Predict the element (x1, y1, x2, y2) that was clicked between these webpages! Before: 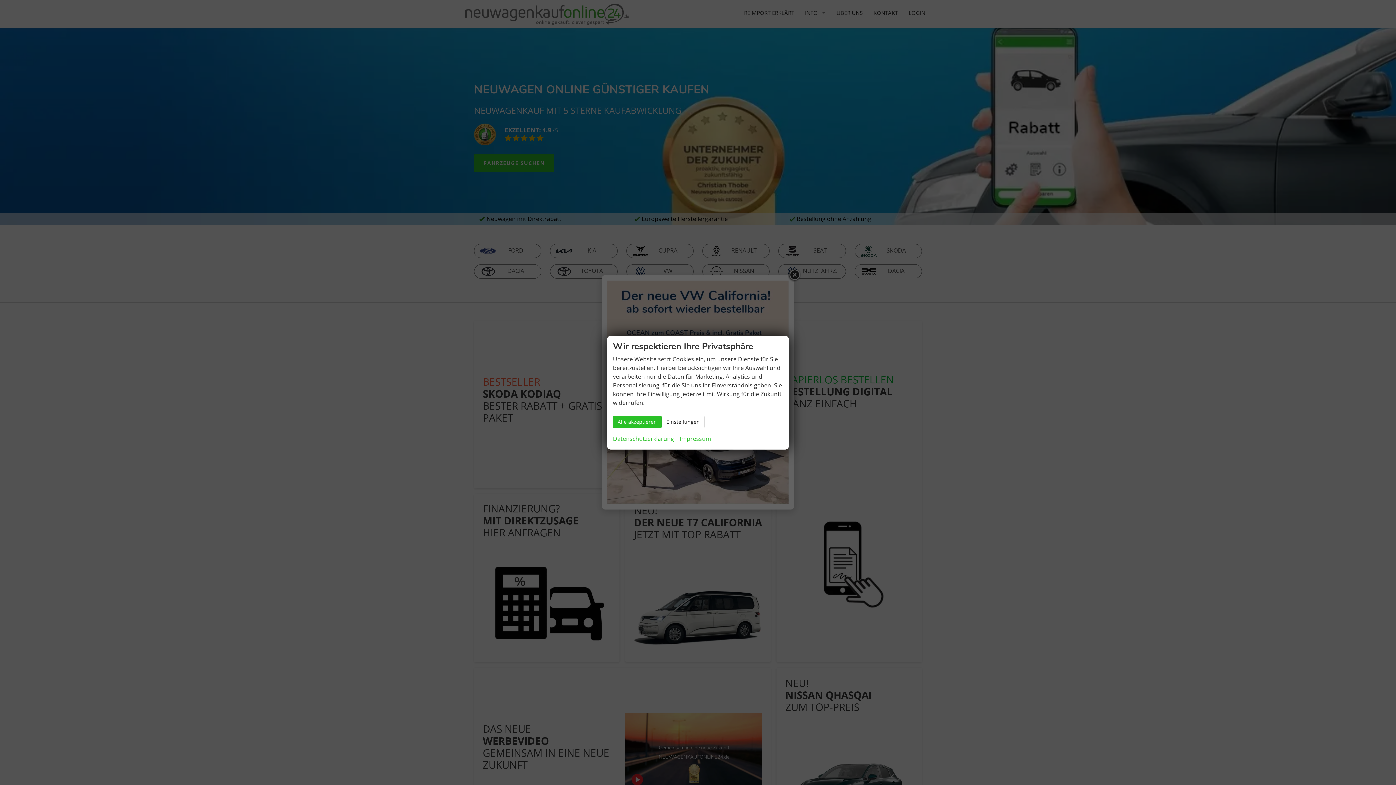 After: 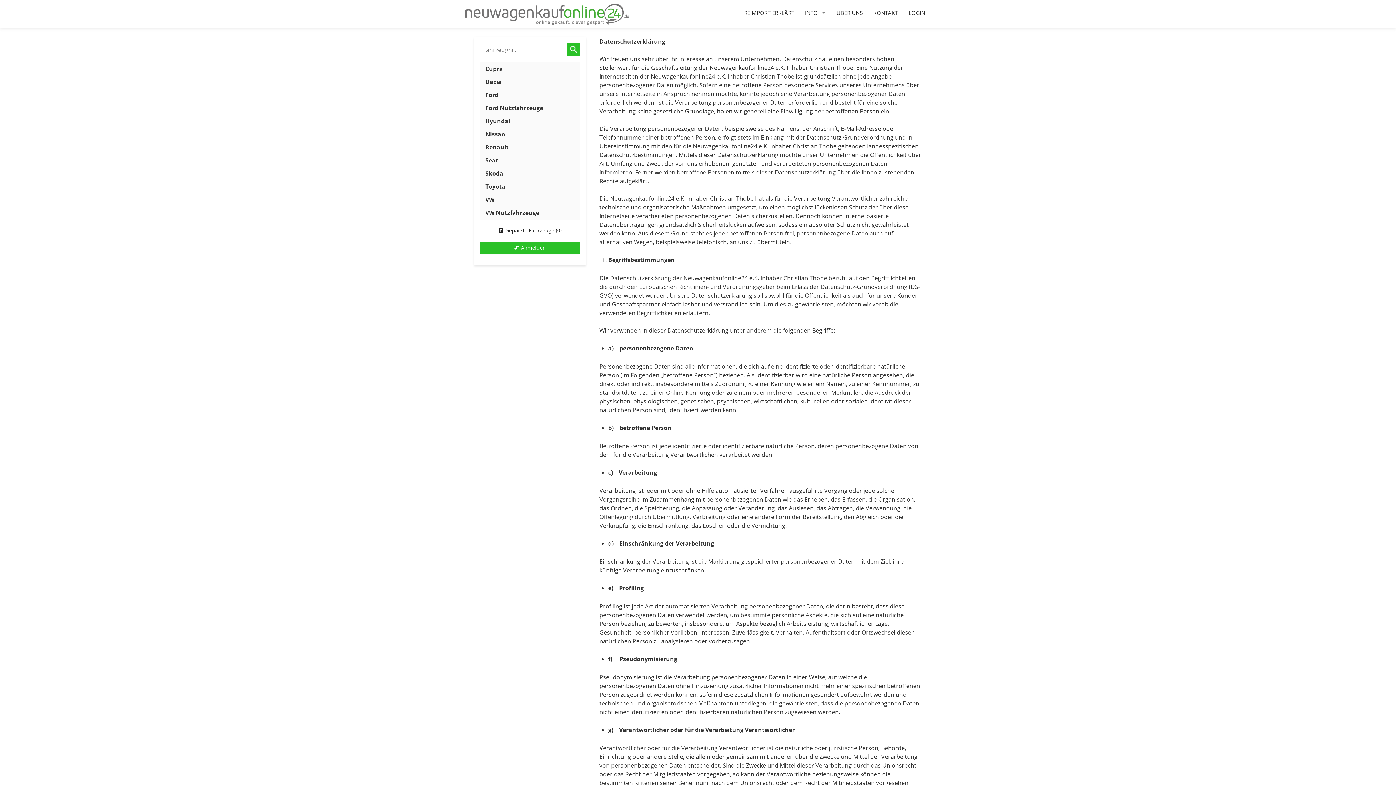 Action: bbox: (613, 434, 674, 443) label: Datenschutzerklärung